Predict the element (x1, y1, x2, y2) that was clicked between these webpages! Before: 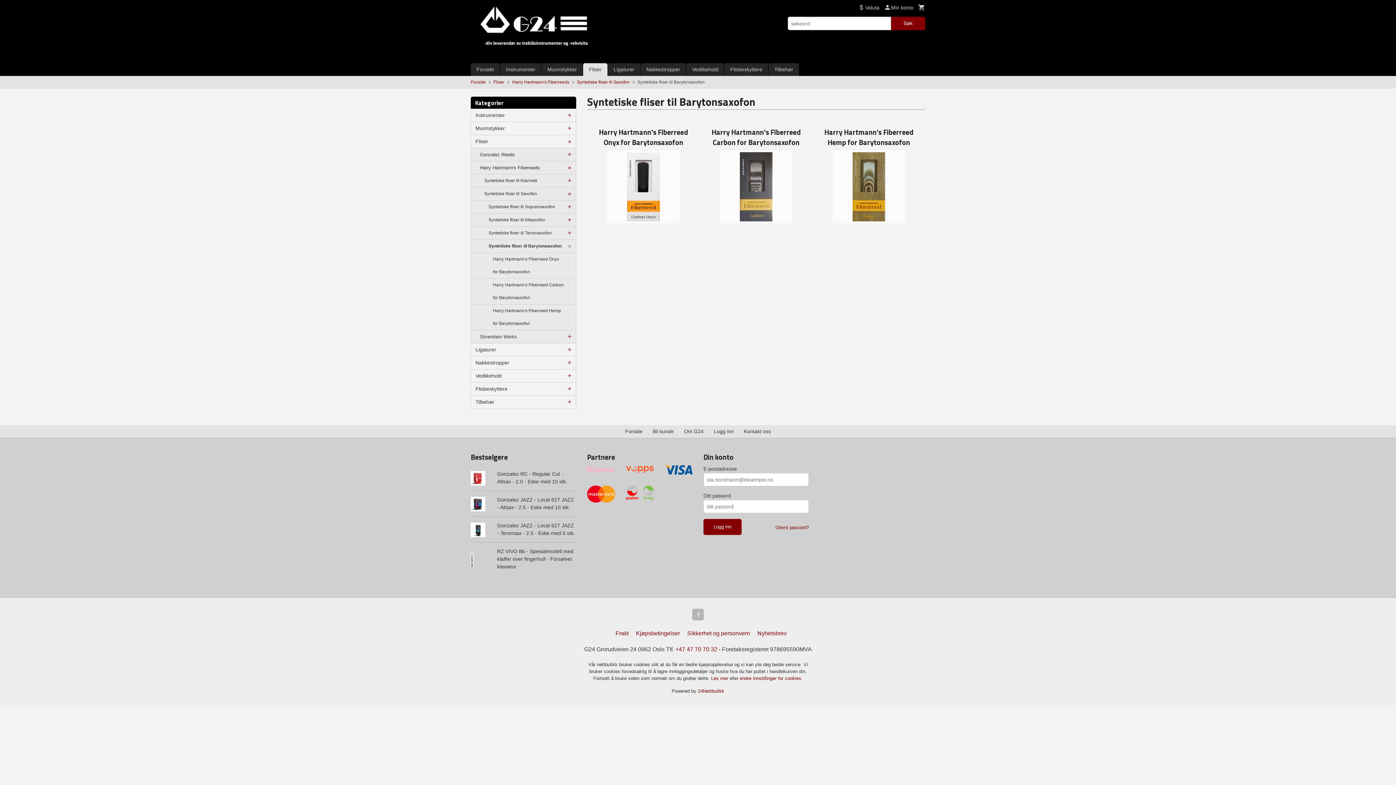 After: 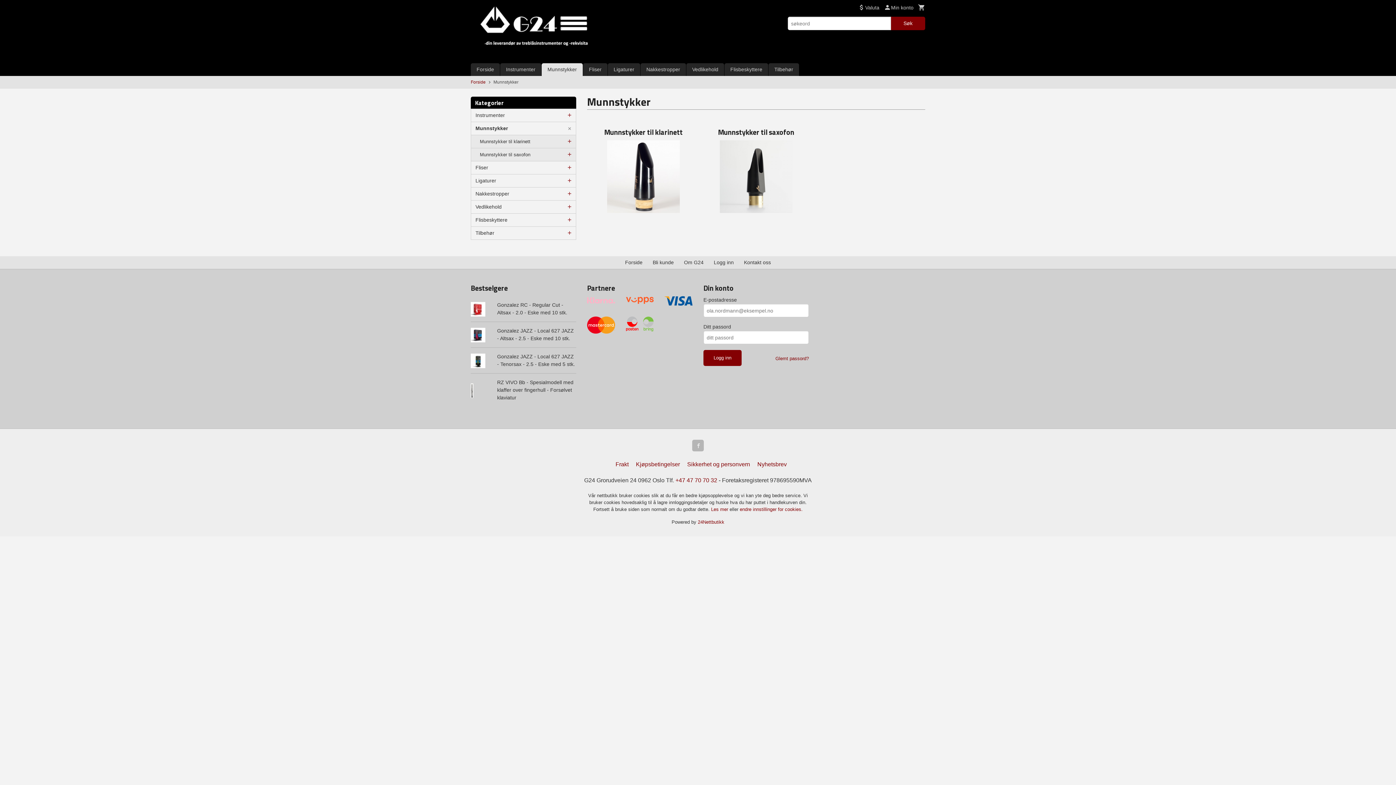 Action: bbox: (471, 122, 576, 135) label: Munnstykker